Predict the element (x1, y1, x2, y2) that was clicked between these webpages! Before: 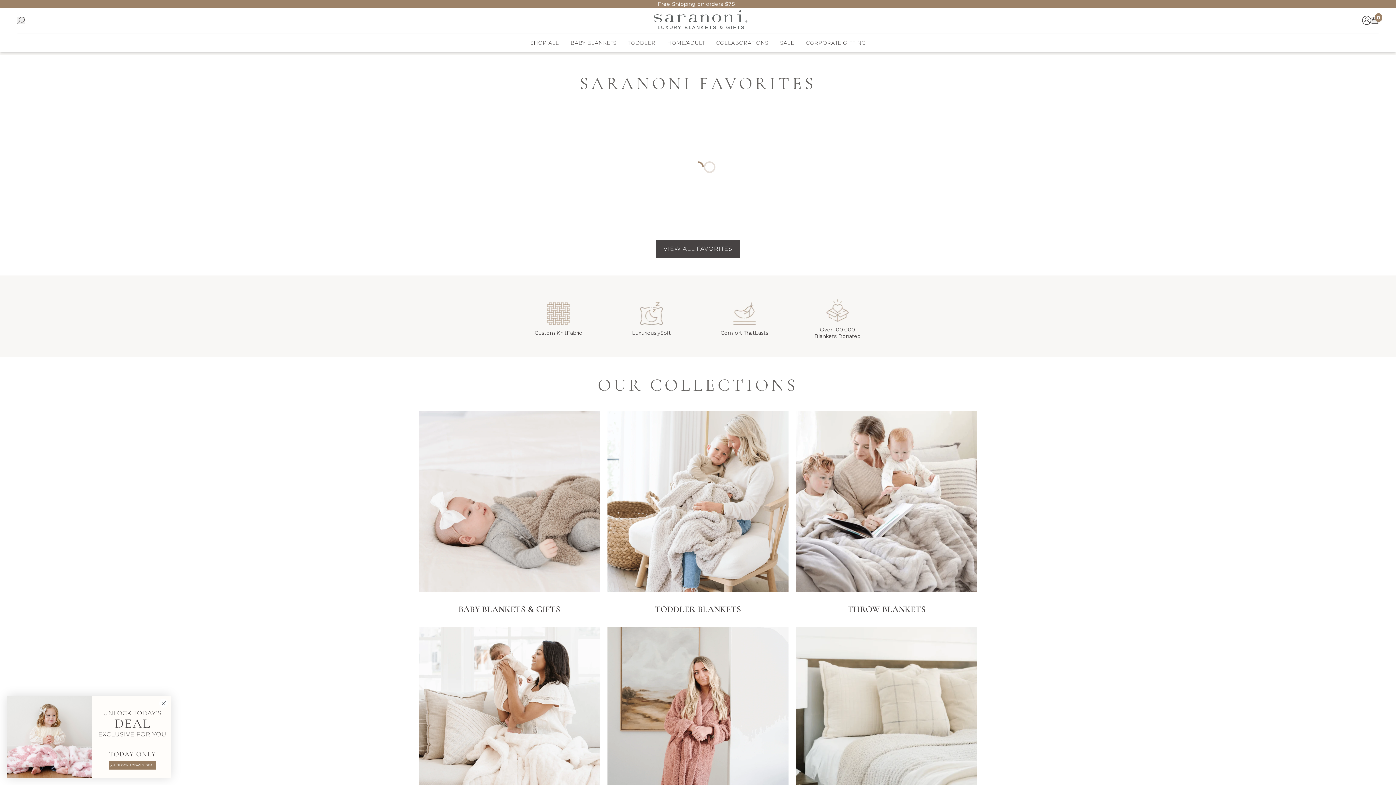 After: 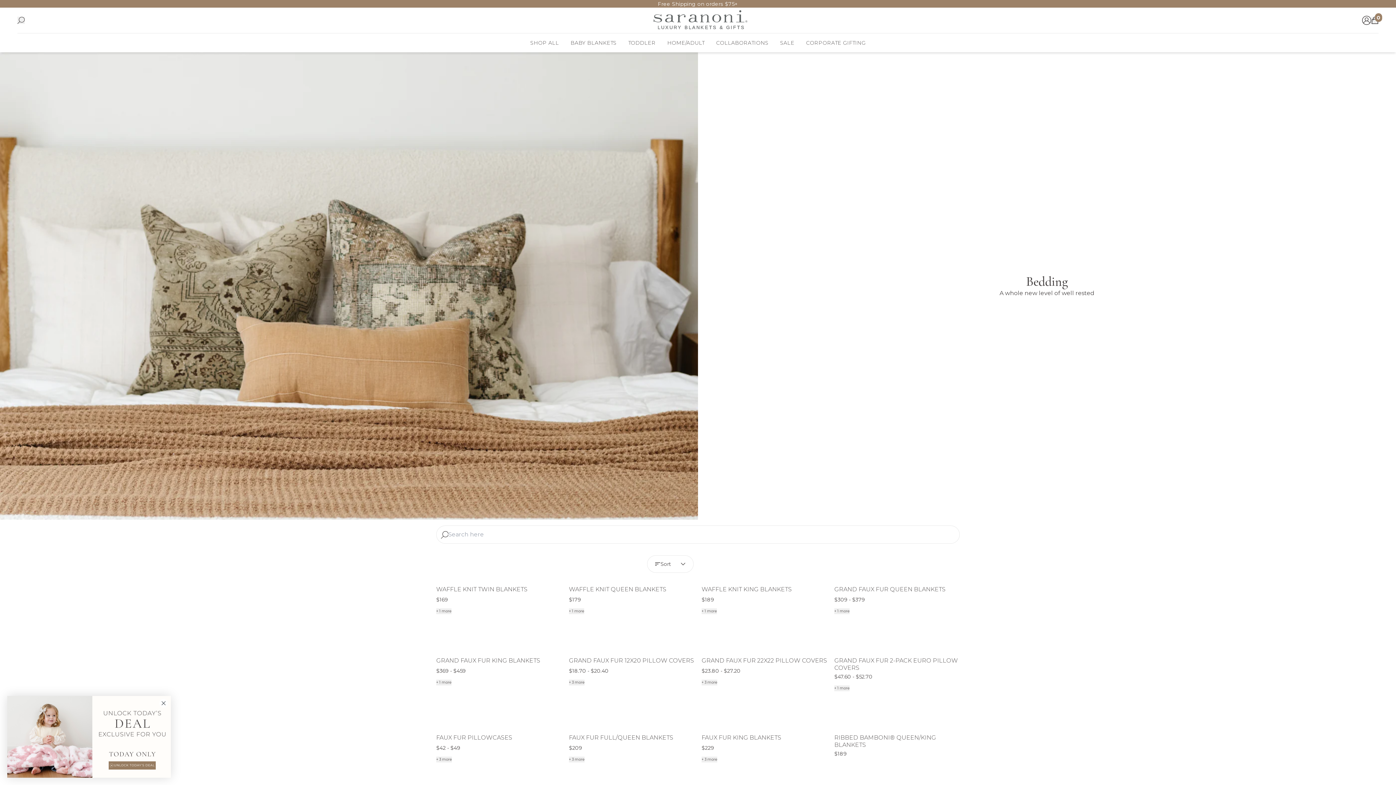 Action: bbox: (796, 627, 977, 843) label: BEDDING